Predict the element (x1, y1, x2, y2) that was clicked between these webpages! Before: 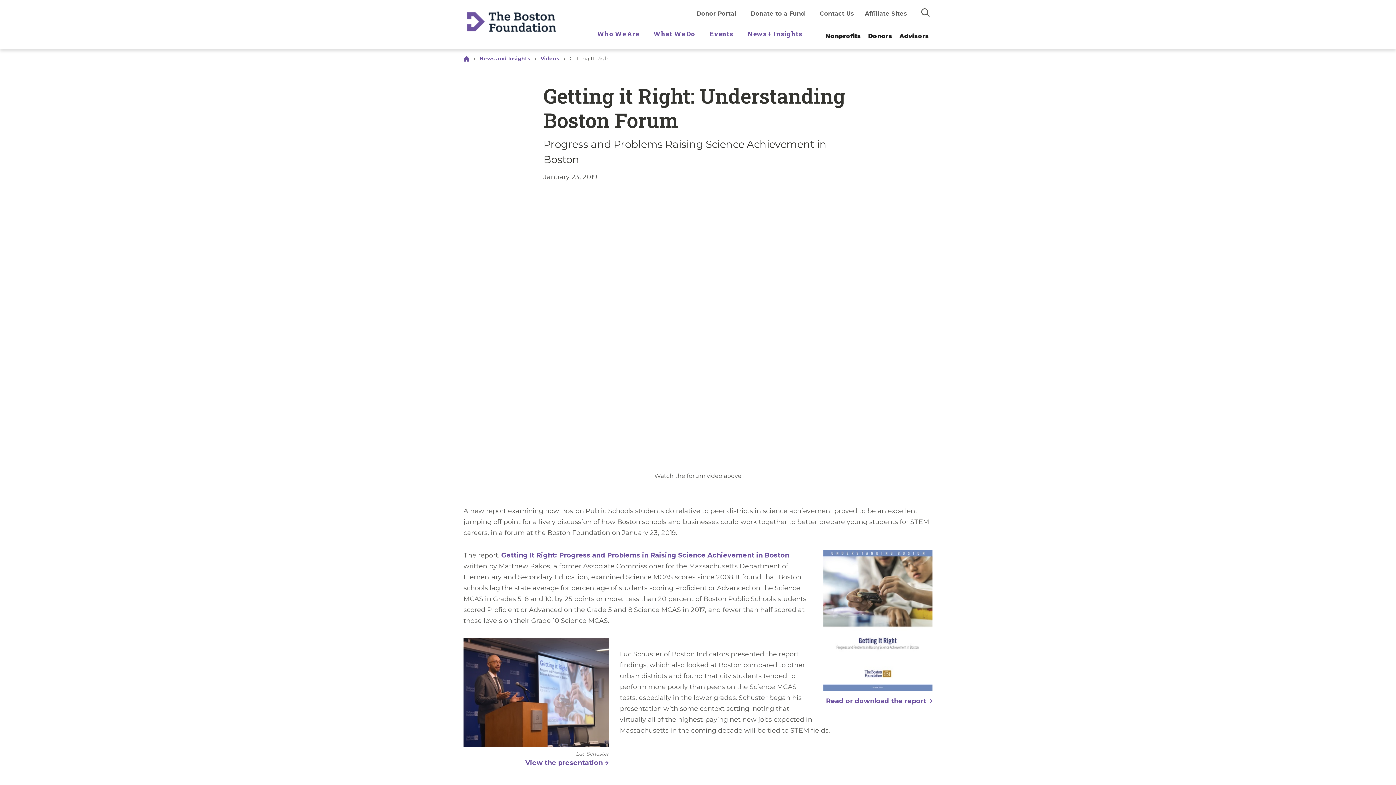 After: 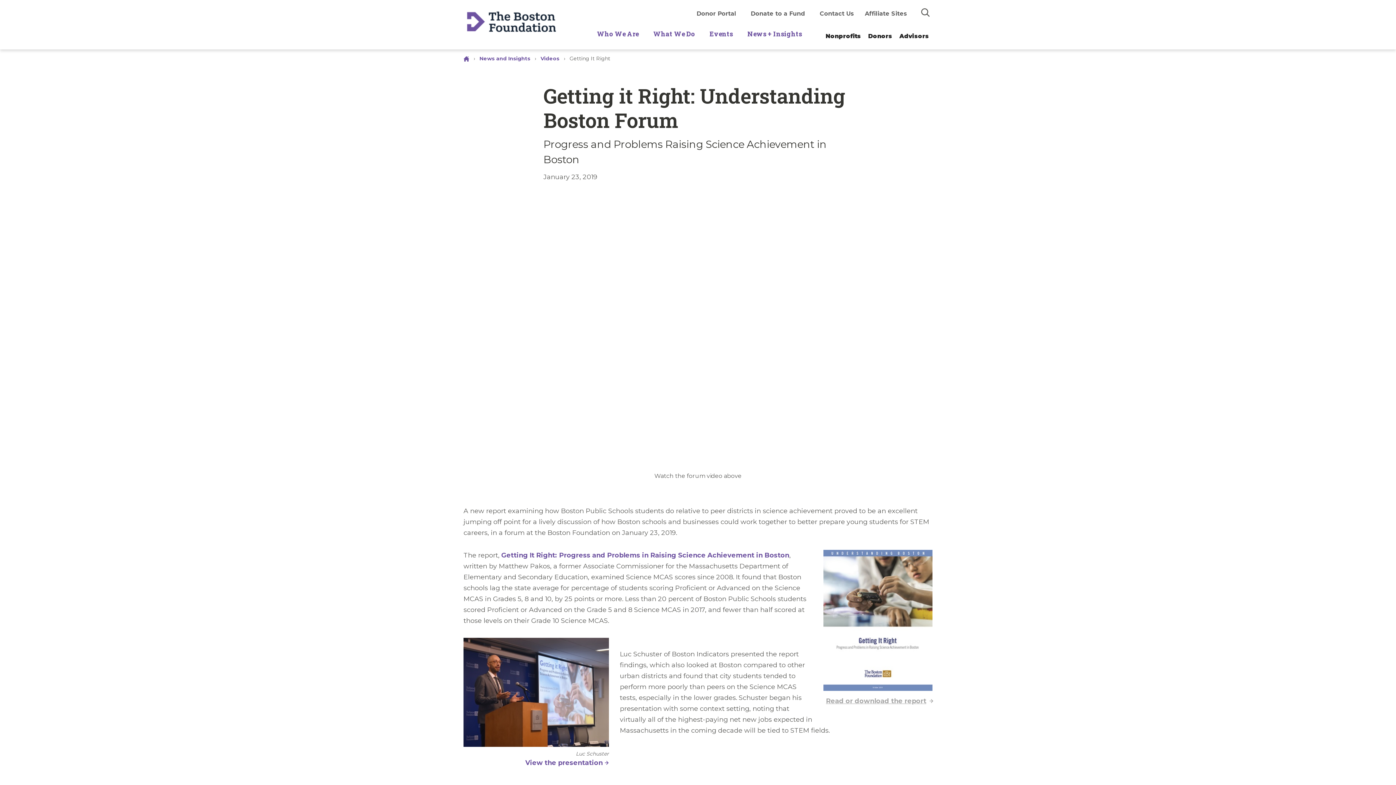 Action: label: Read or download the report bbox: (823, 695, 932, 706)